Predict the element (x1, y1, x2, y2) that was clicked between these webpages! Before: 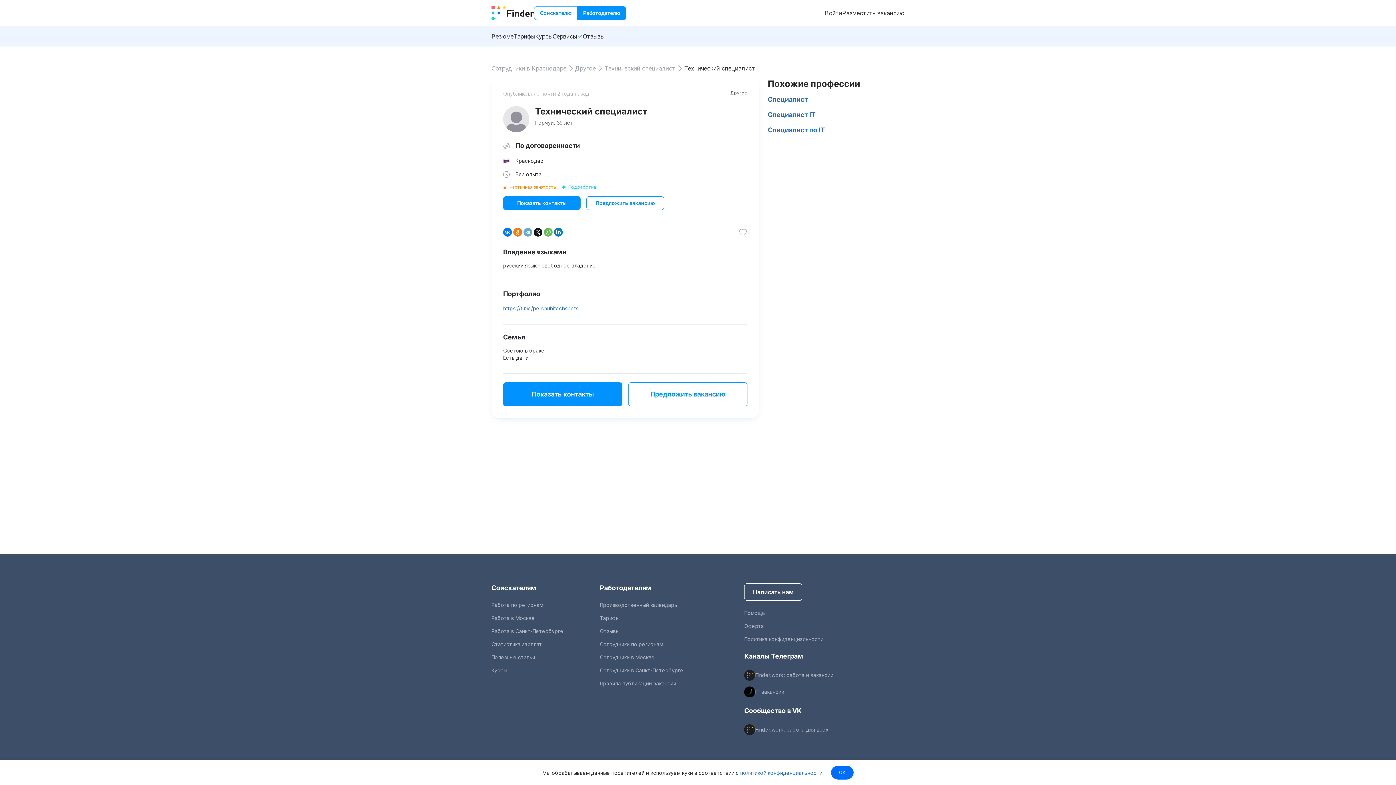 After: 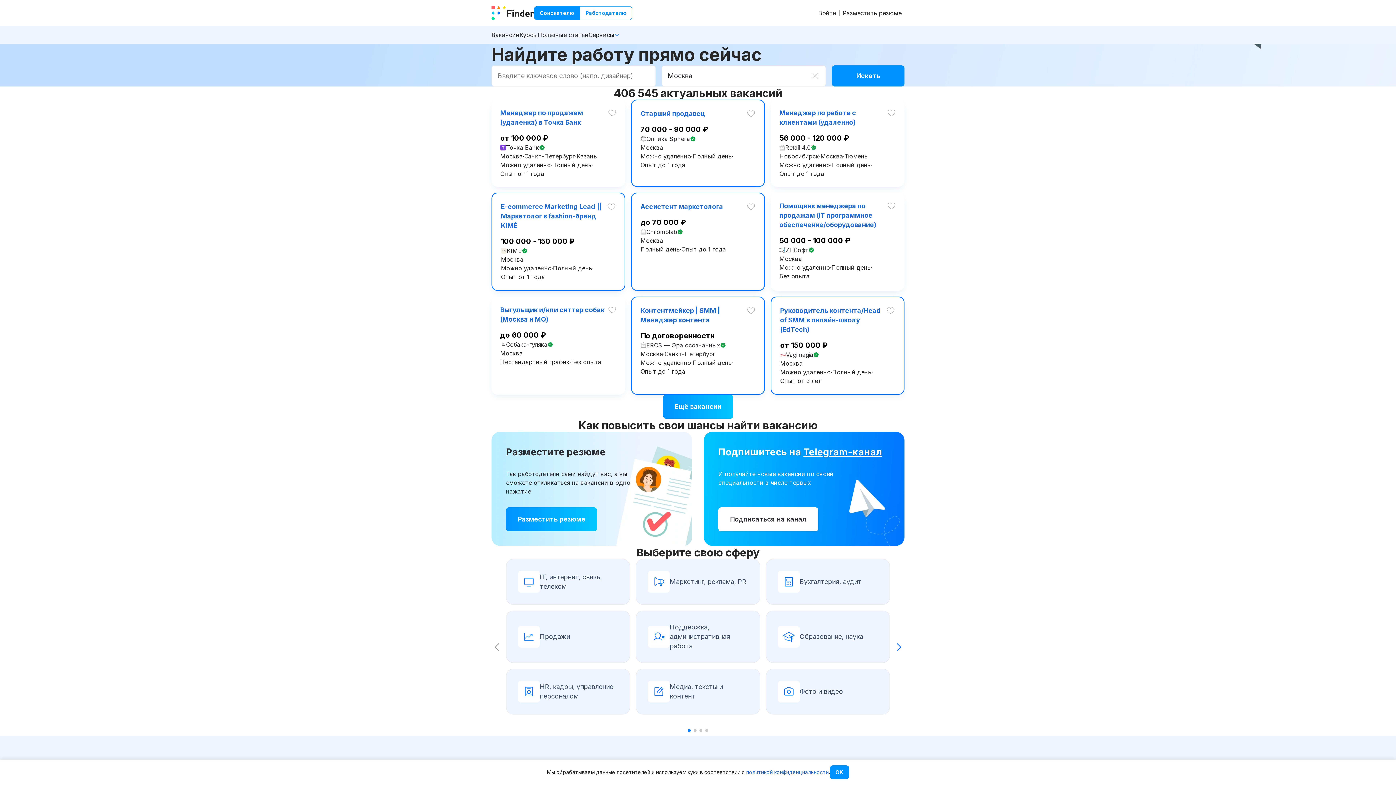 Action: label: Соискателю bbox: (534, 6, 577, 20)